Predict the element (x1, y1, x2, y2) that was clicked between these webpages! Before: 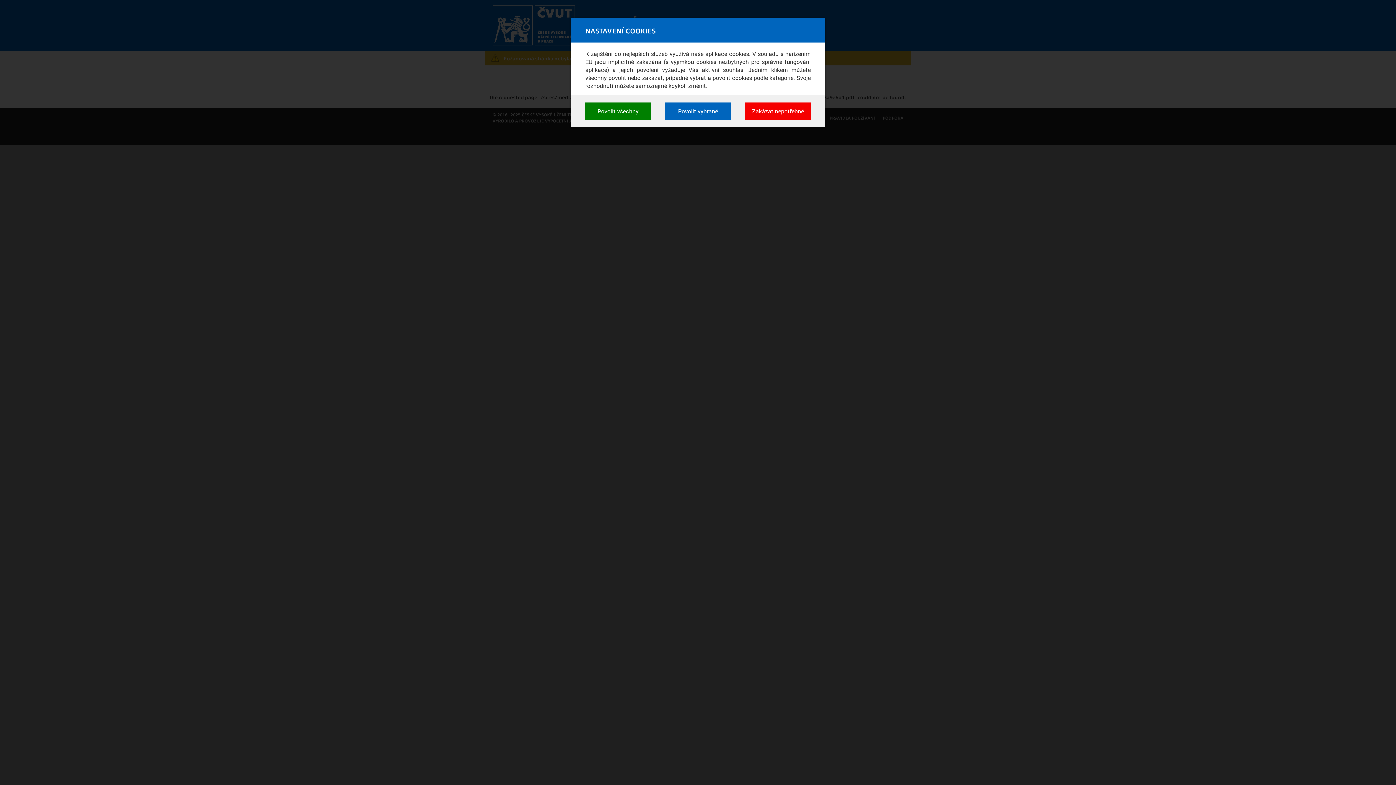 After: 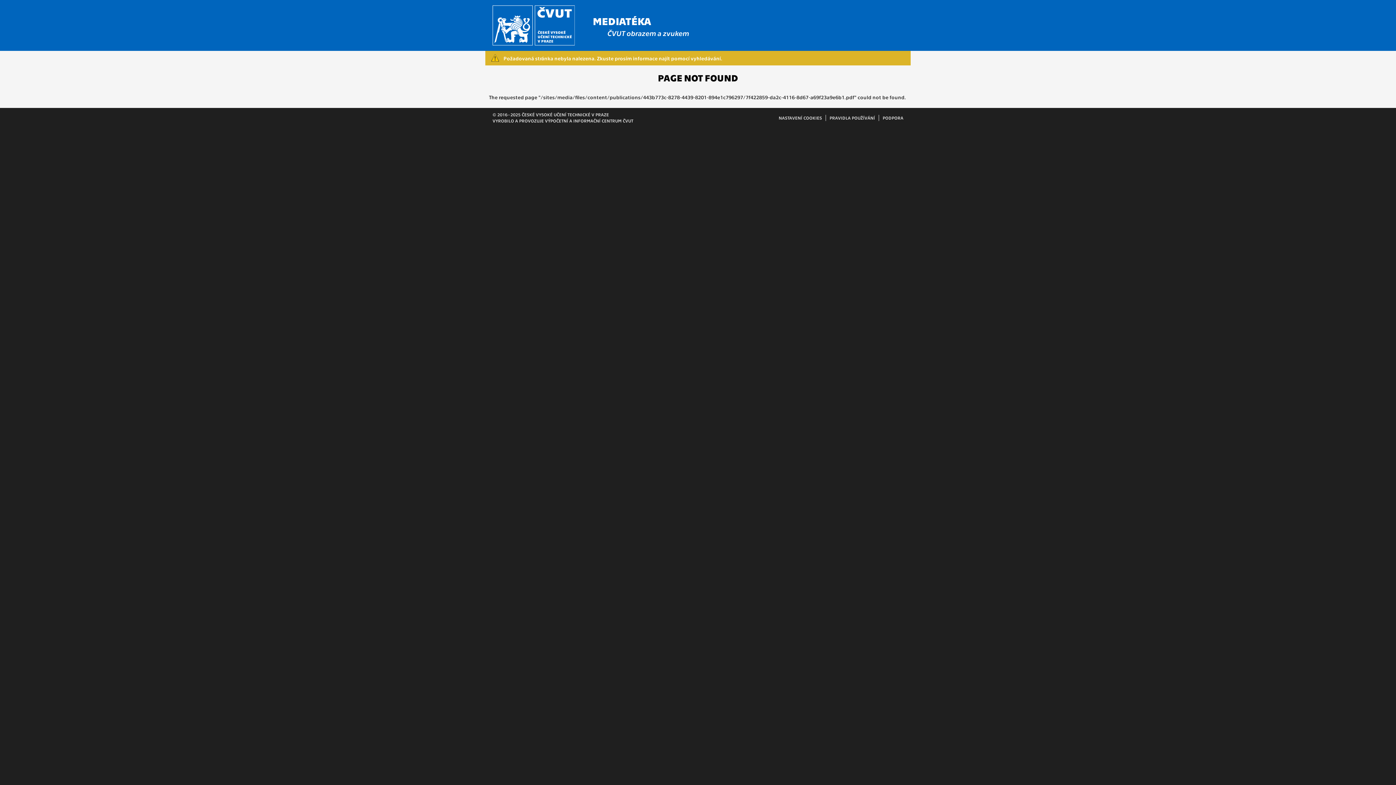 Action: bbox: (745, 102, 810, 120) label: Zakázat nepotřebné